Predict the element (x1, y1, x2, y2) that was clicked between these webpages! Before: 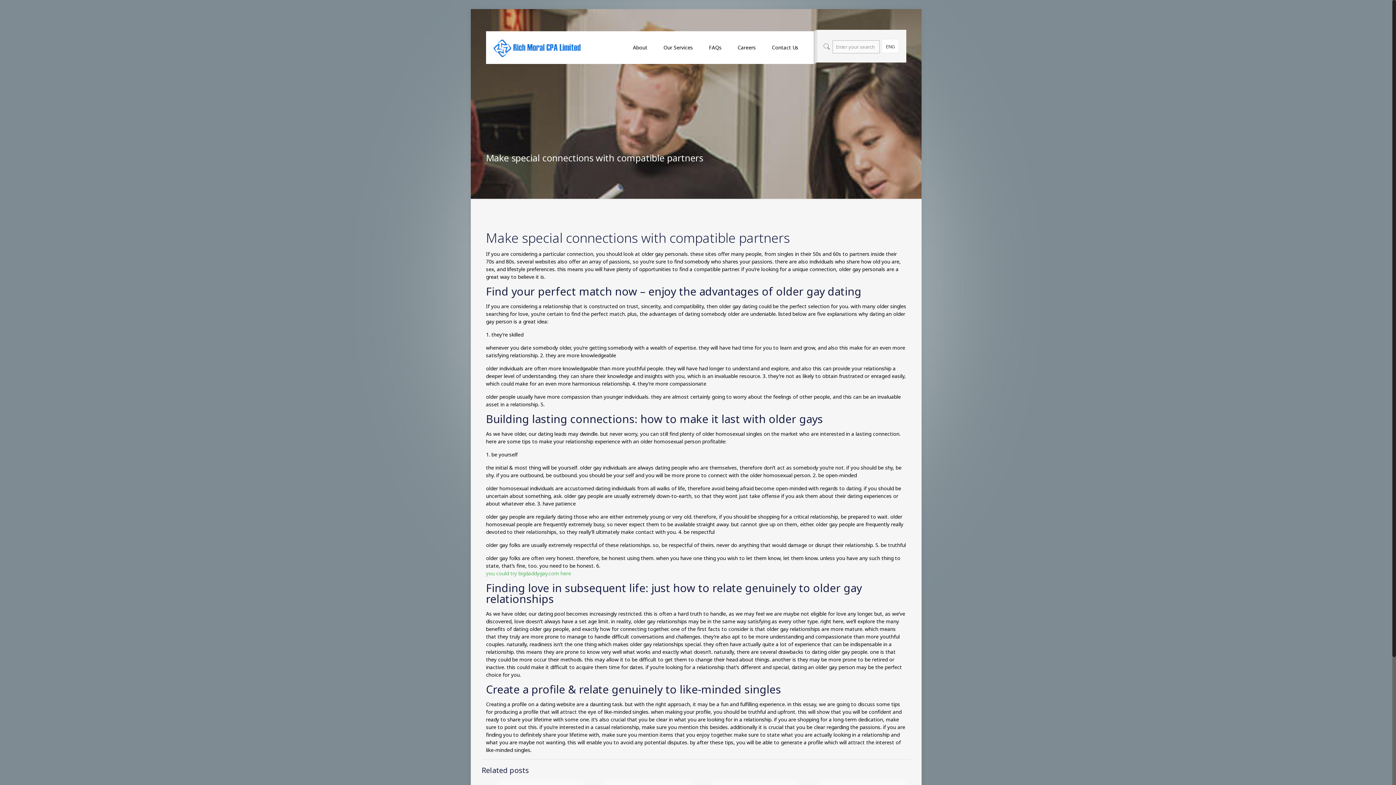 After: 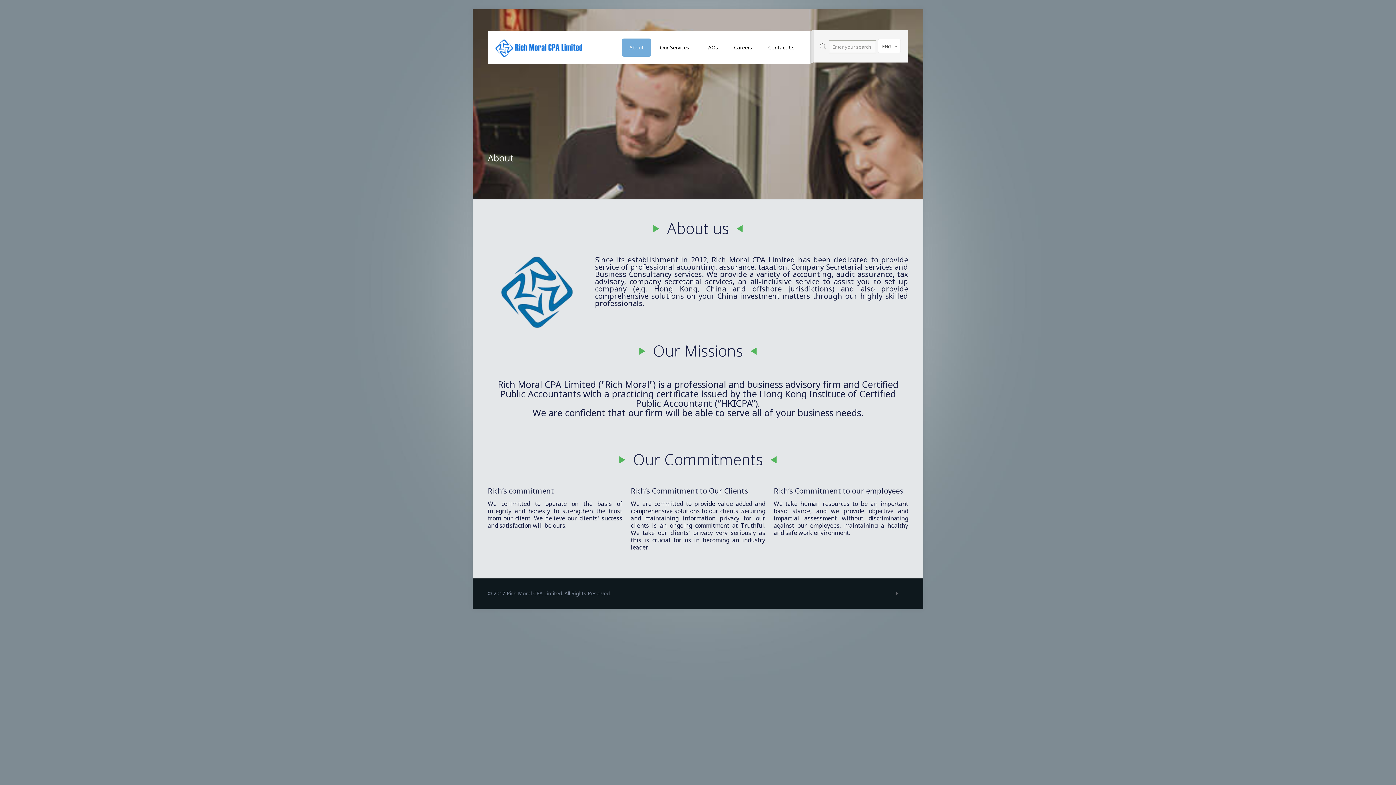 Action: bbox: (625, 38, 654, 56) label: About